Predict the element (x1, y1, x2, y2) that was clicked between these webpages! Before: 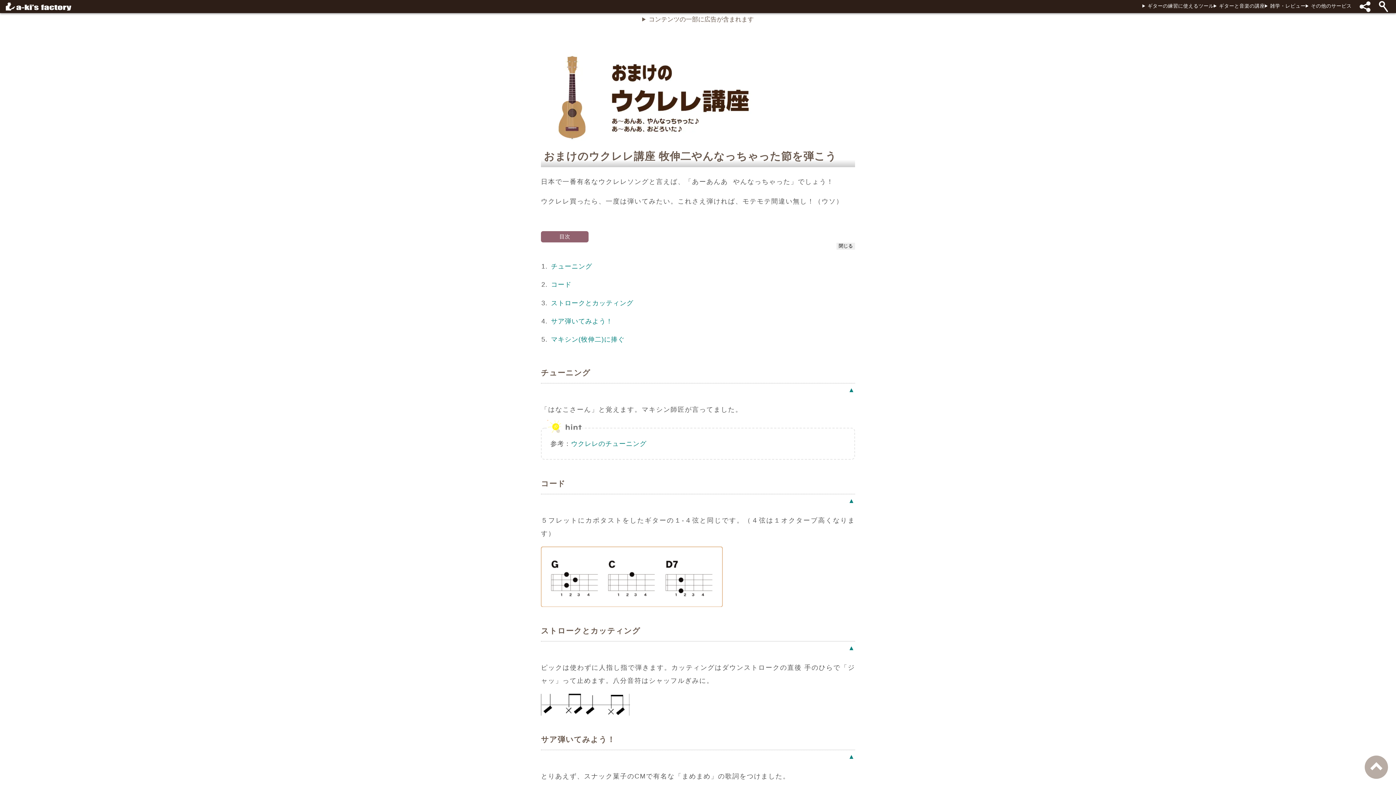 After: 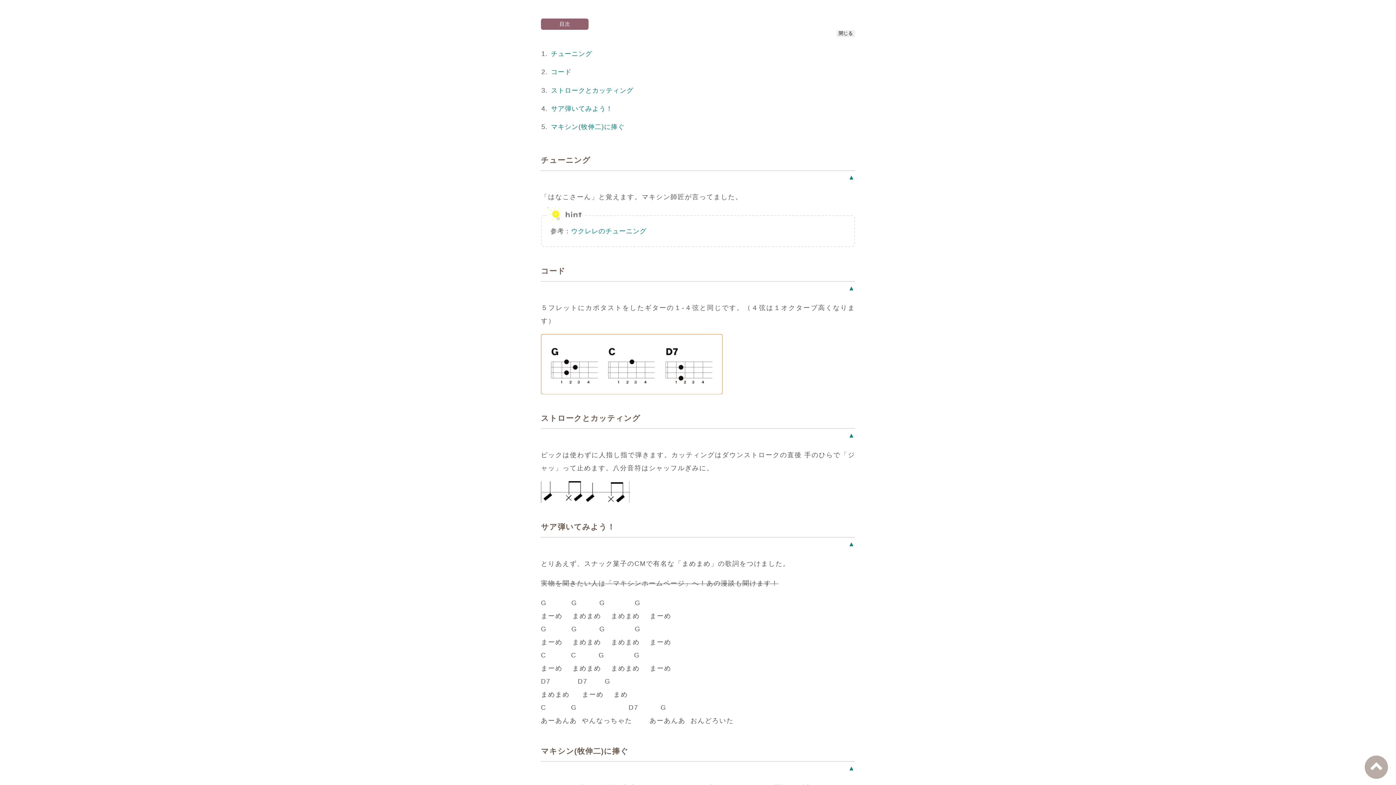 Action: label: ▲ bbox: (541, 750, 855, 763)